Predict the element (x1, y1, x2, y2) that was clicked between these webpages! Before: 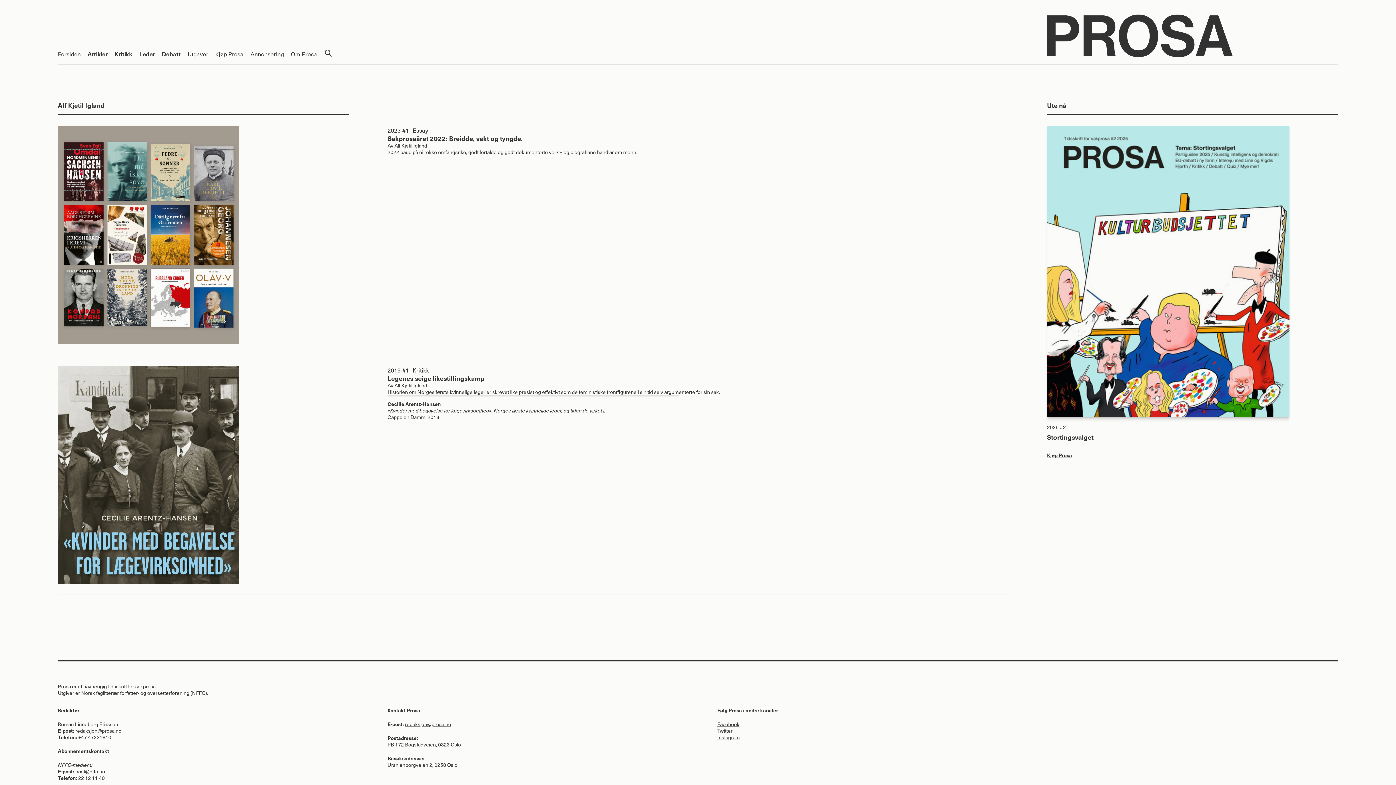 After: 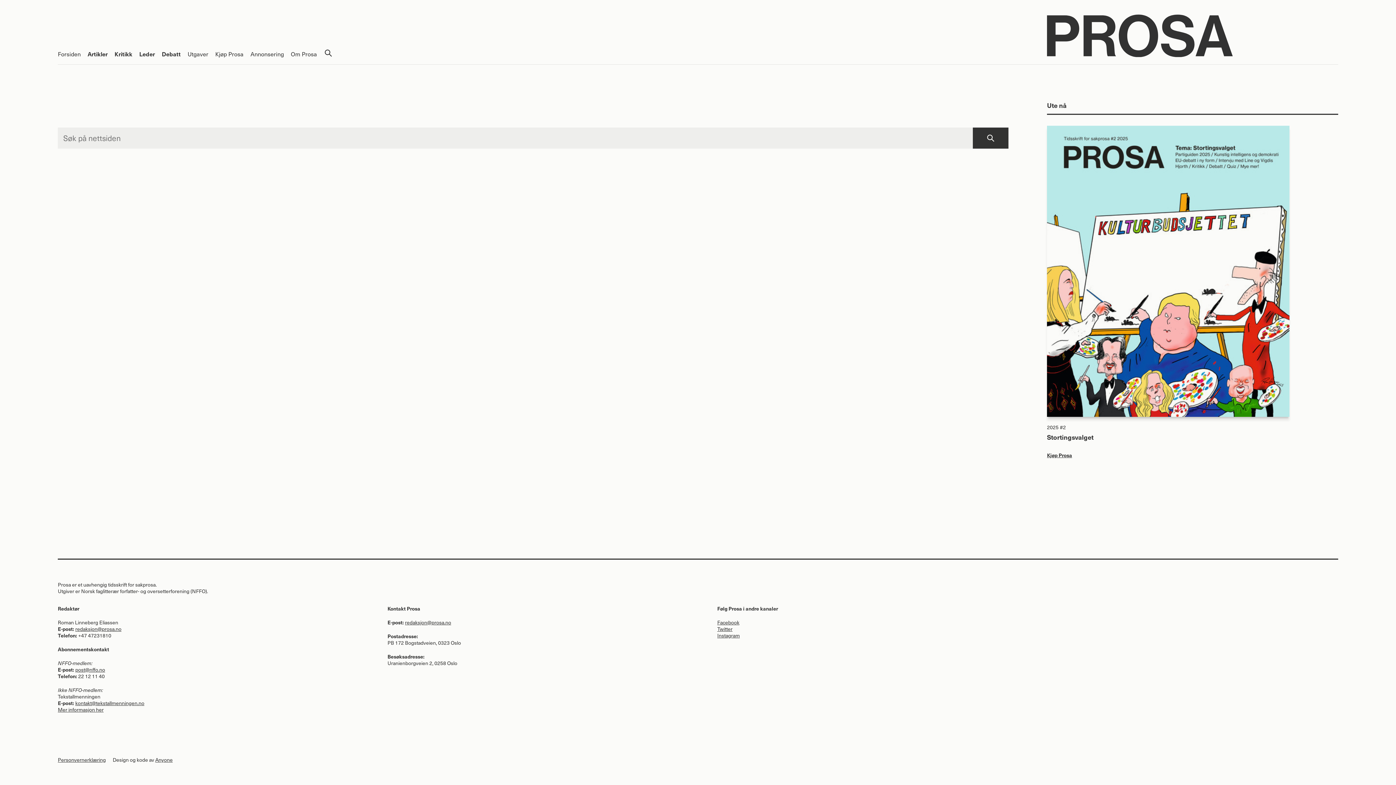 Action: bbox: (324, 48, 332, 57) label: Søk